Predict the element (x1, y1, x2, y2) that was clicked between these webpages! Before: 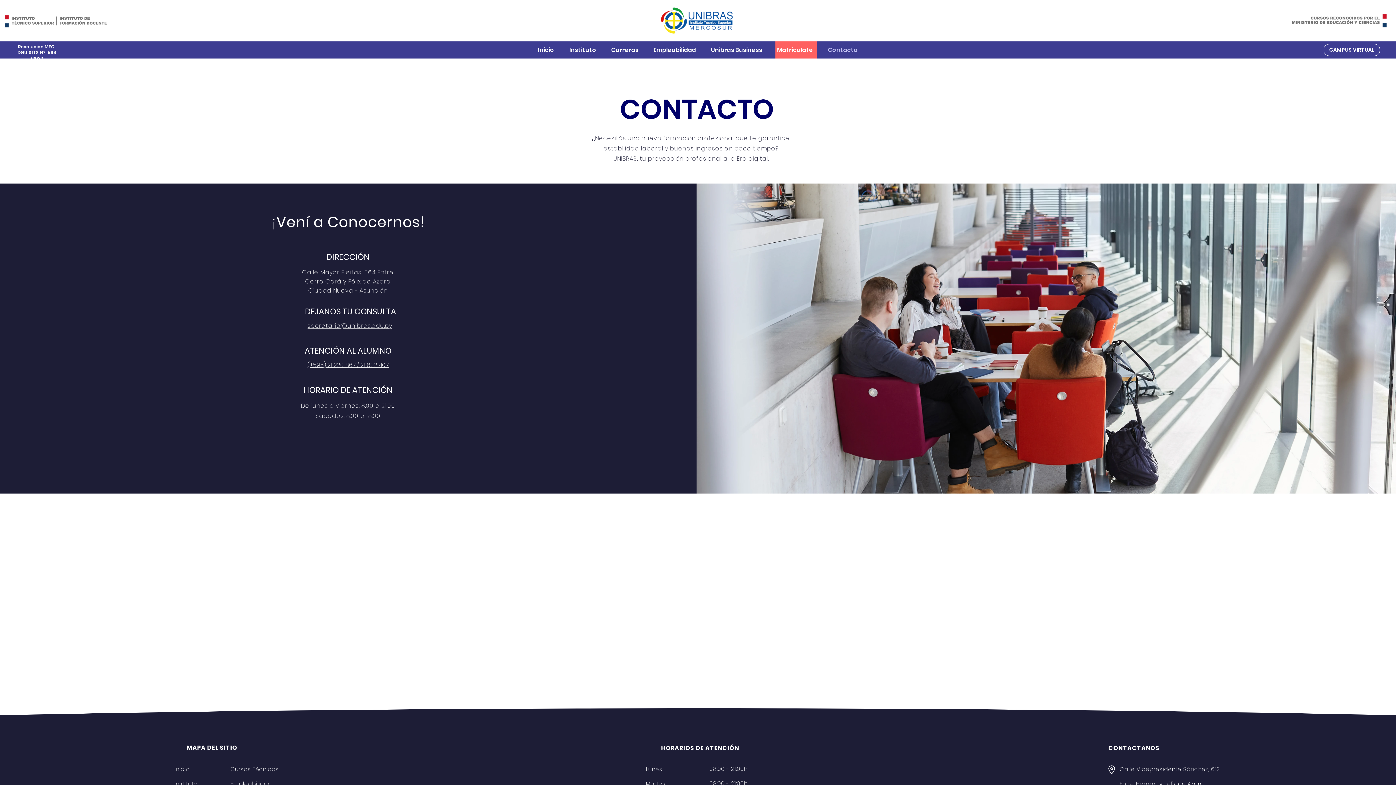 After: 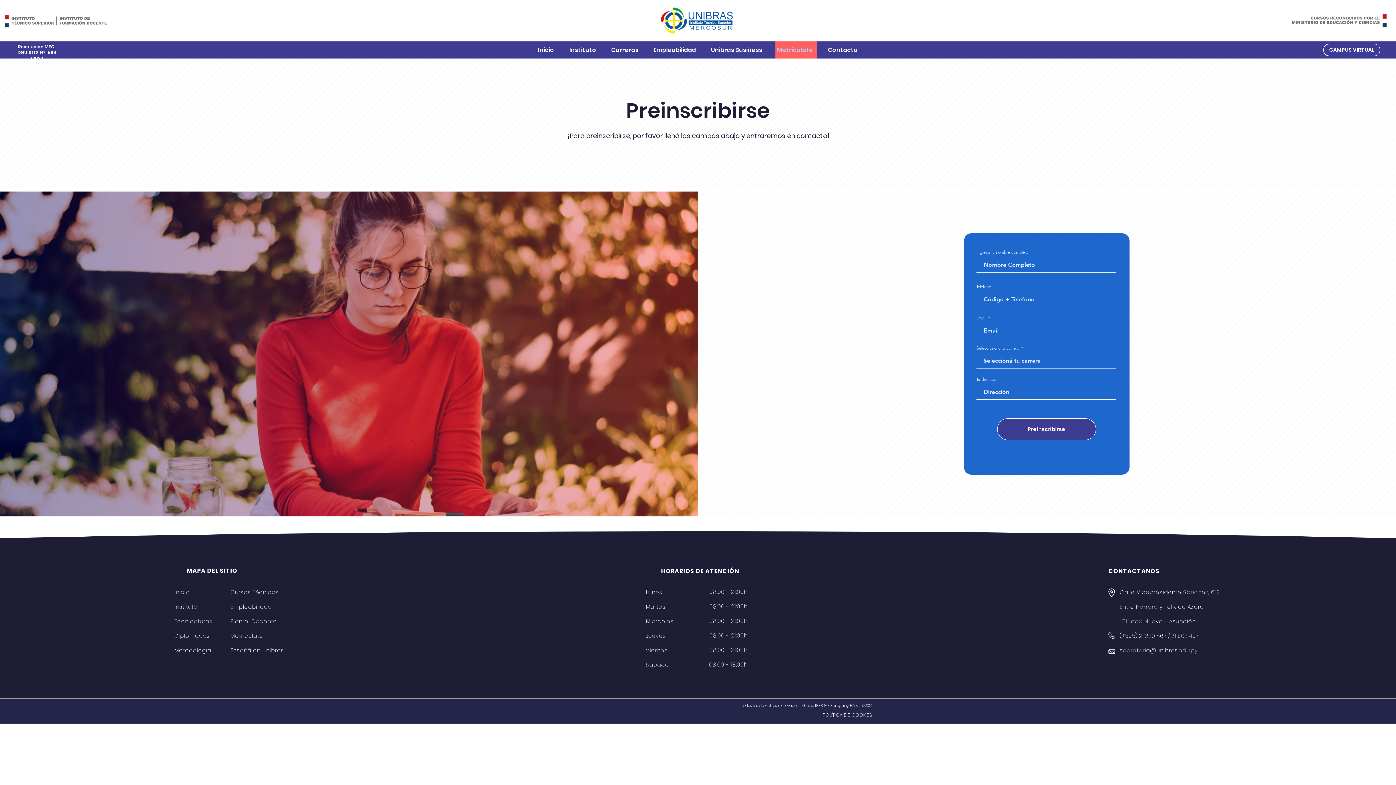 Action: label: Matriculate bbox: (769, 44, 820, 56)